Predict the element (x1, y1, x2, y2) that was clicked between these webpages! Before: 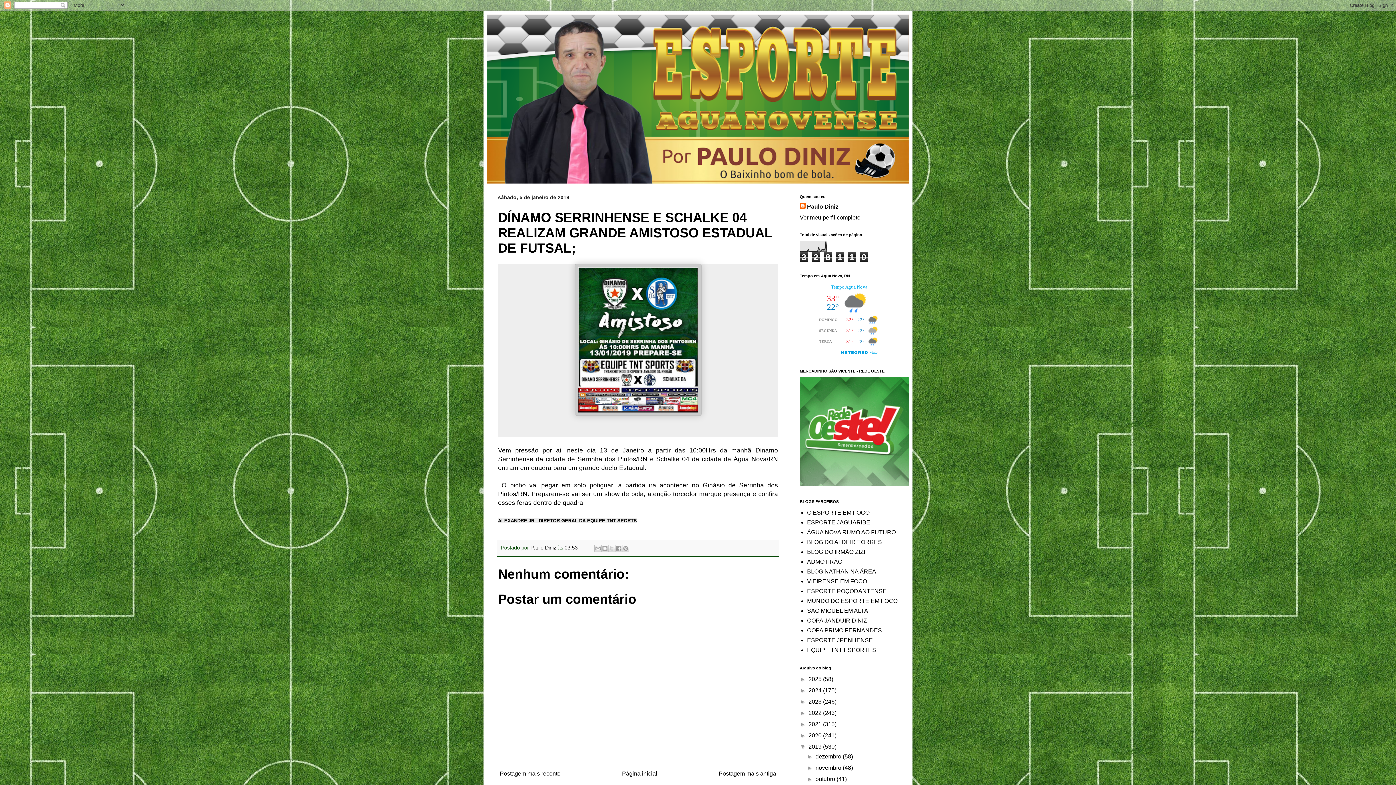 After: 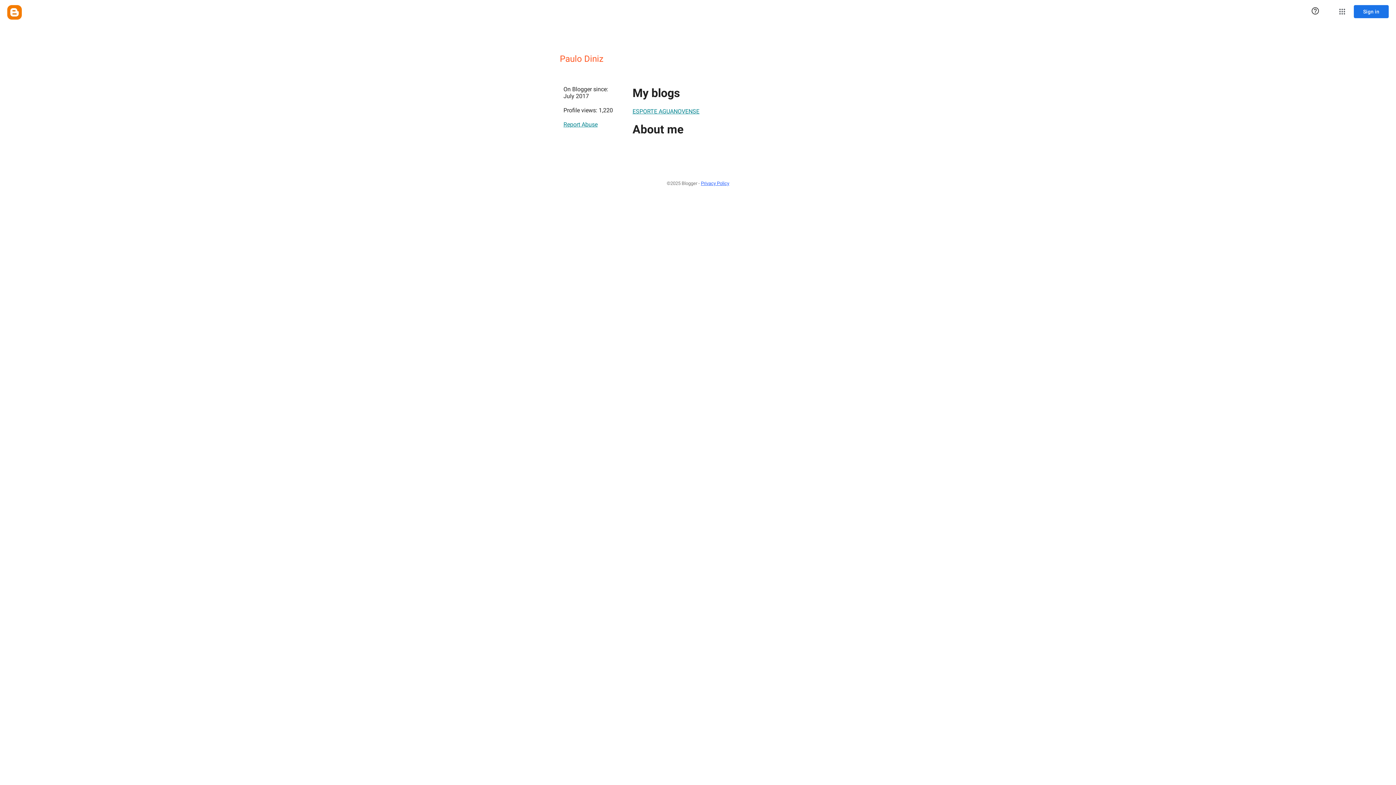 Action: label: Paulo Diniz  bbox: (530, 545, 557, 551)